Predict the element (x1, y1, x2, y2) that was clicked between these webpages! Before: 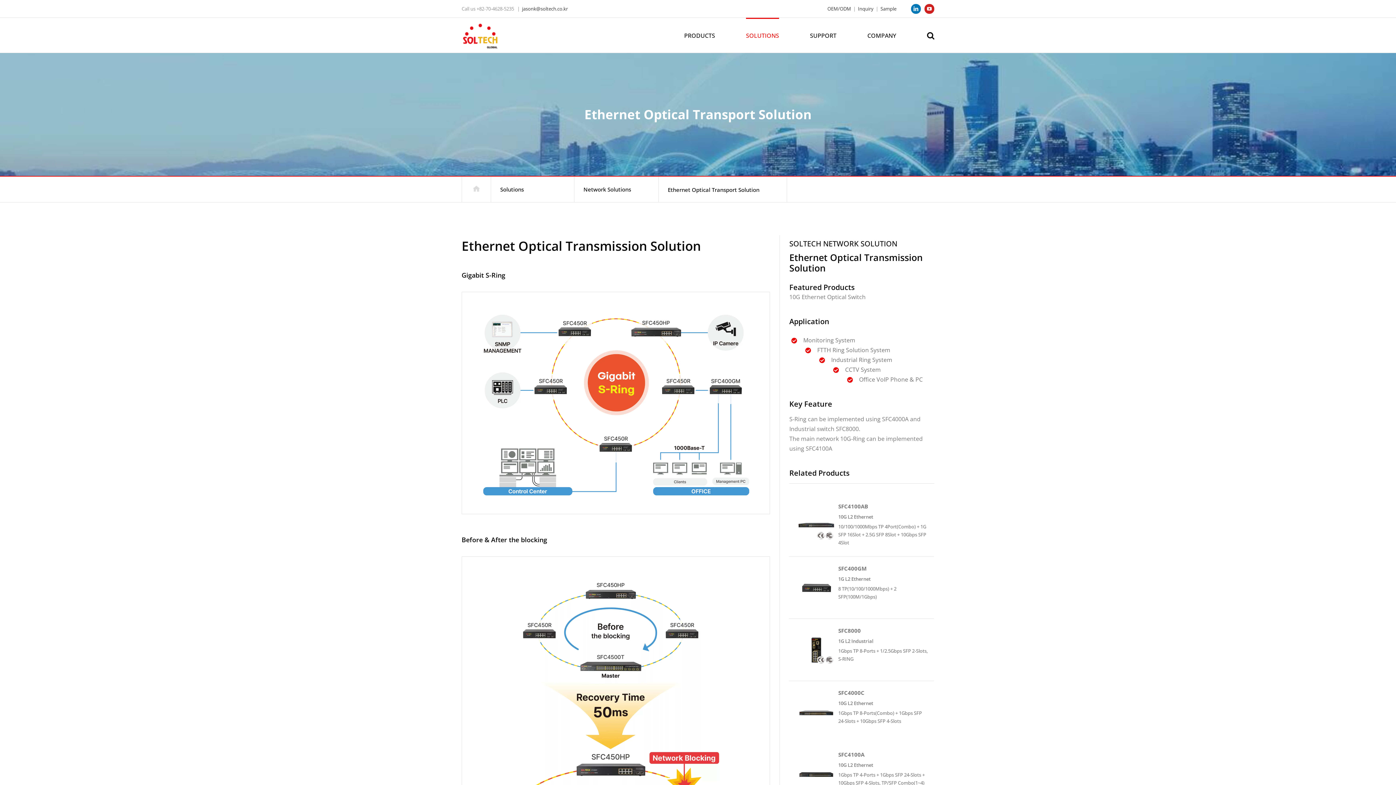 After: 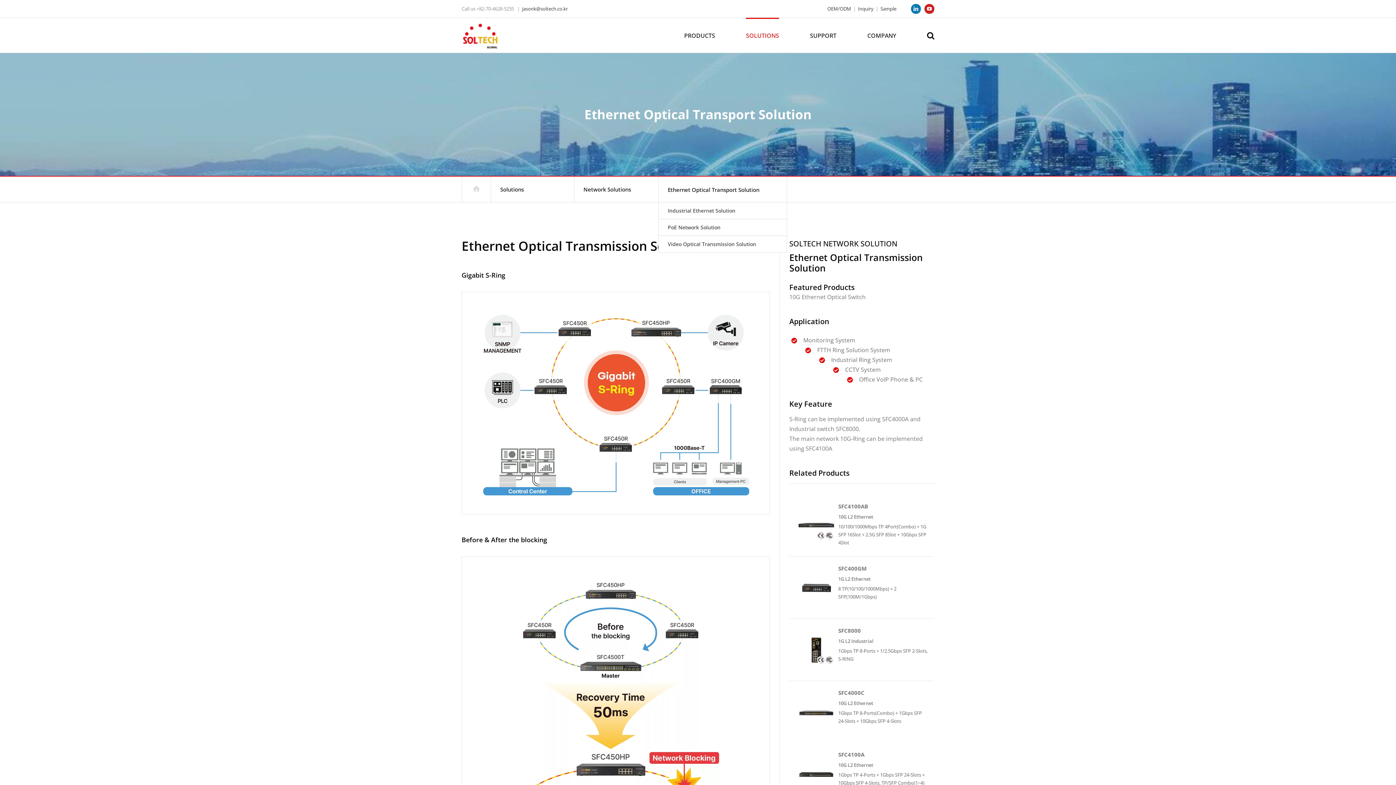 Action: bbox: (658, 177, 787, 202) label: Ethernet Optical Transport Solution